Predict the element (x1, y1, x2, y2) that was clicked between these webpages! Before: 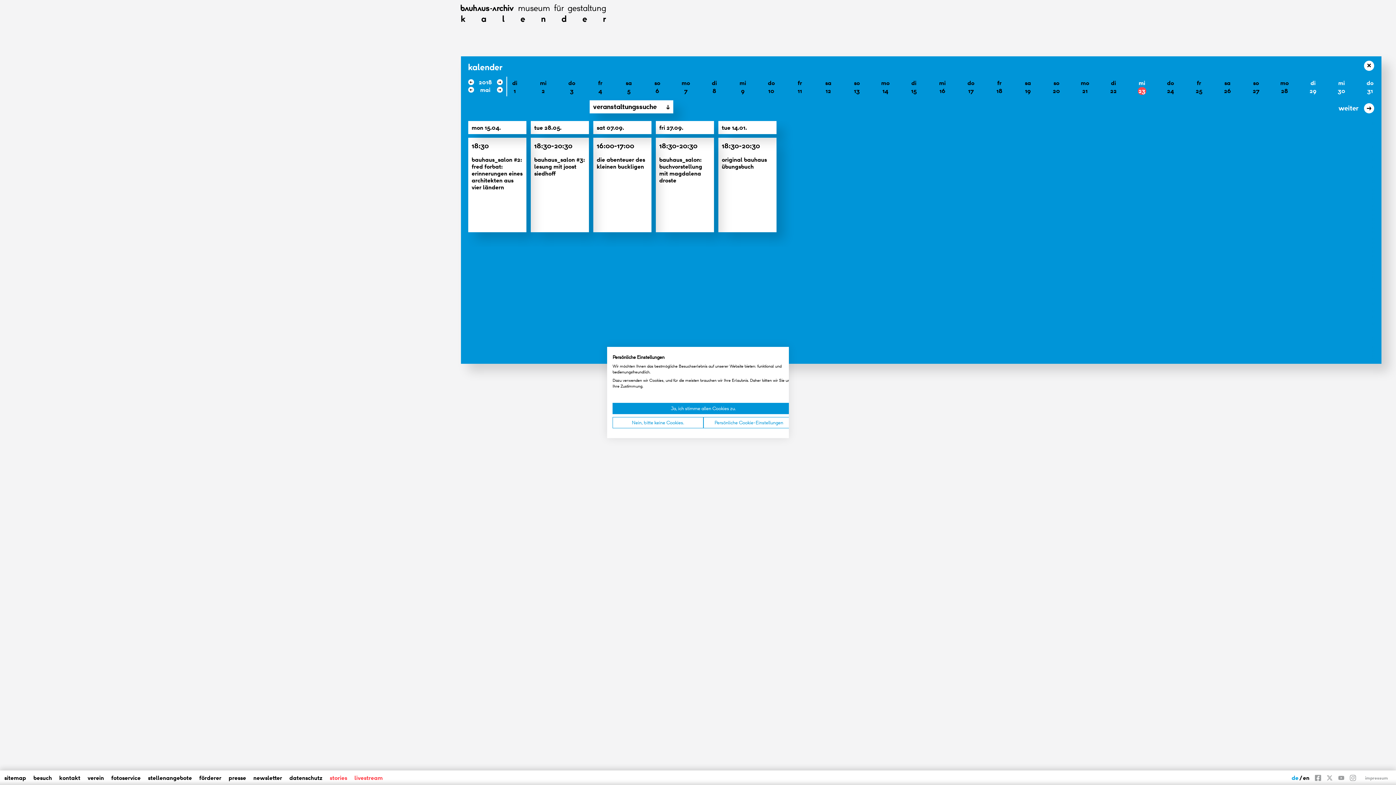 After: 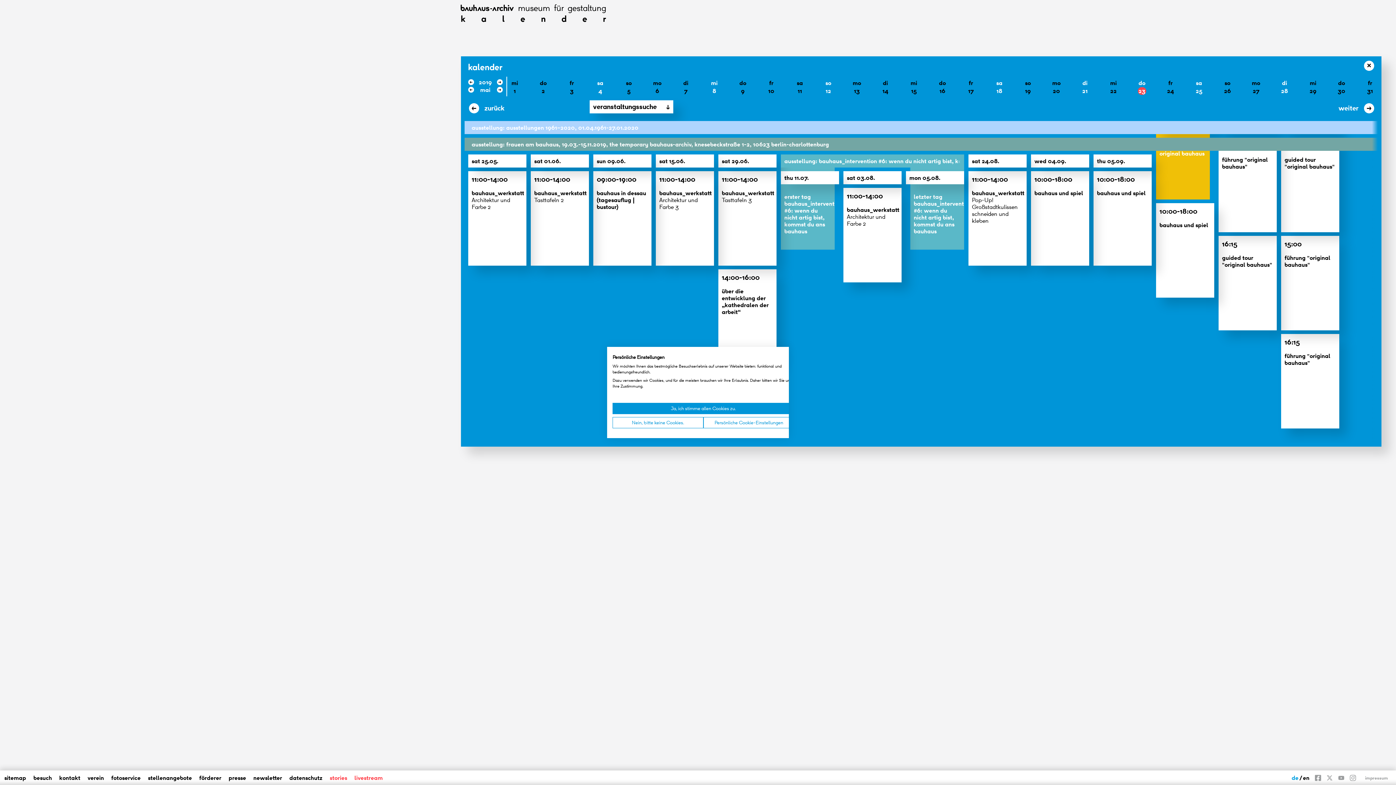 Action: bbox: (496, 77, 502, 86)